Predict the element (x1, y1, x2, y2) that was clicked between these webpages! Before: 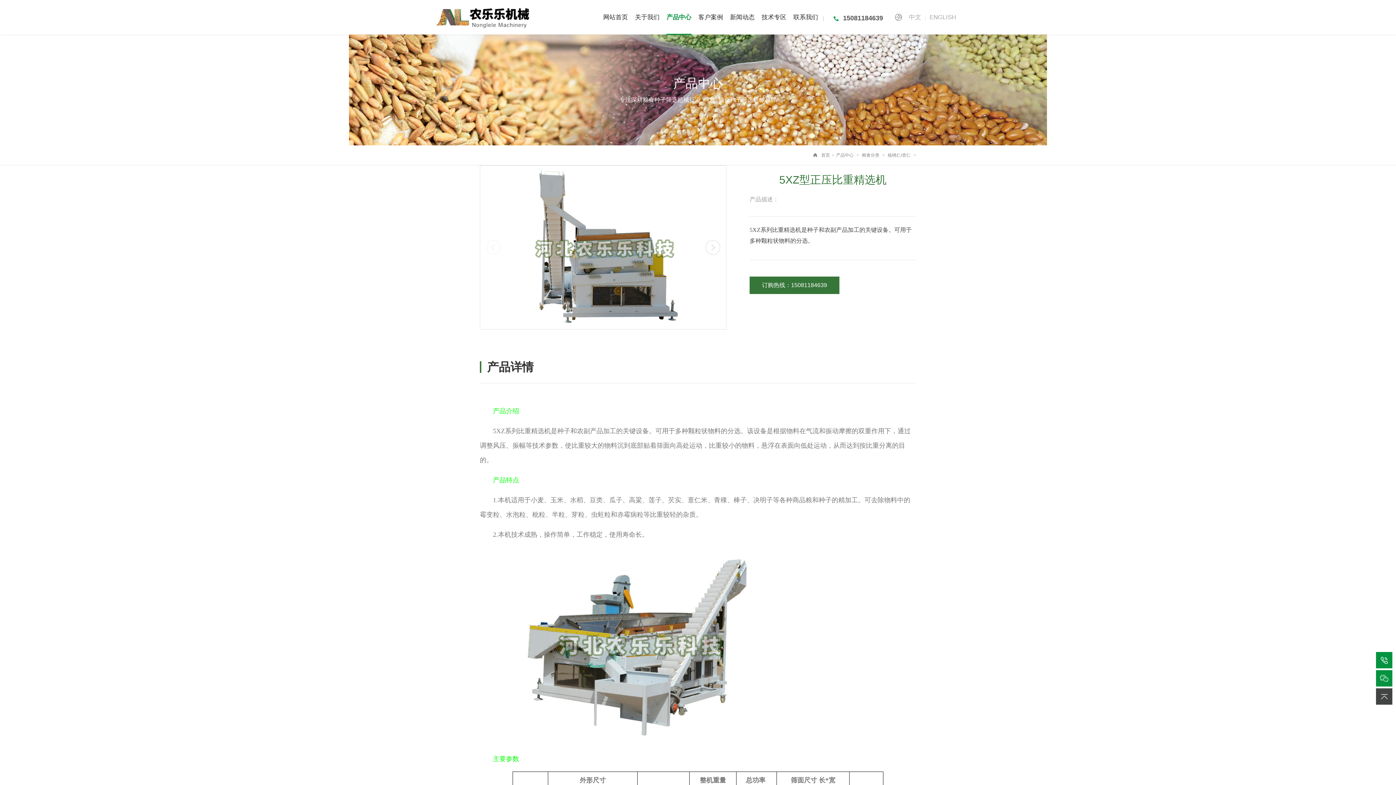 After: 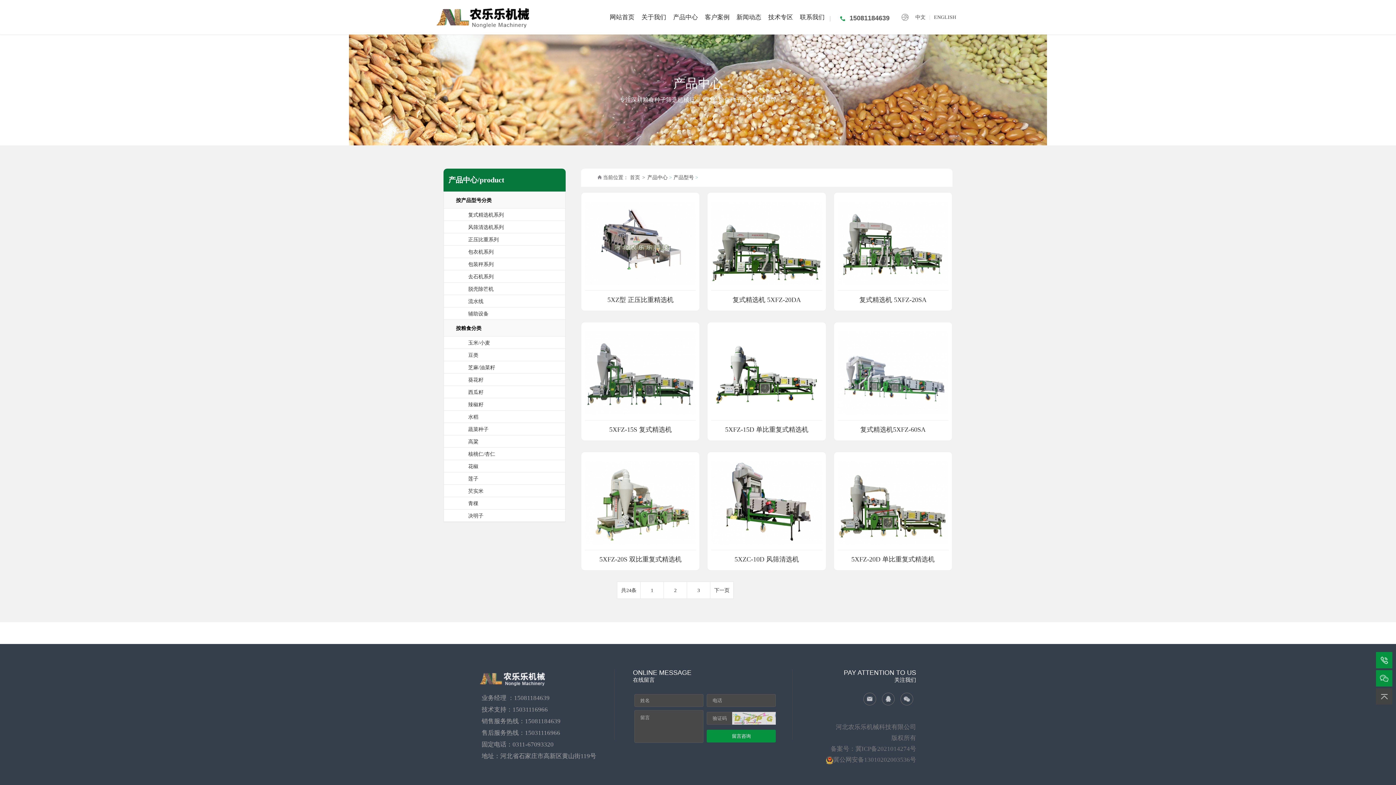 Action: label: 产品中心 bbox: (836, 145, 853, 165)